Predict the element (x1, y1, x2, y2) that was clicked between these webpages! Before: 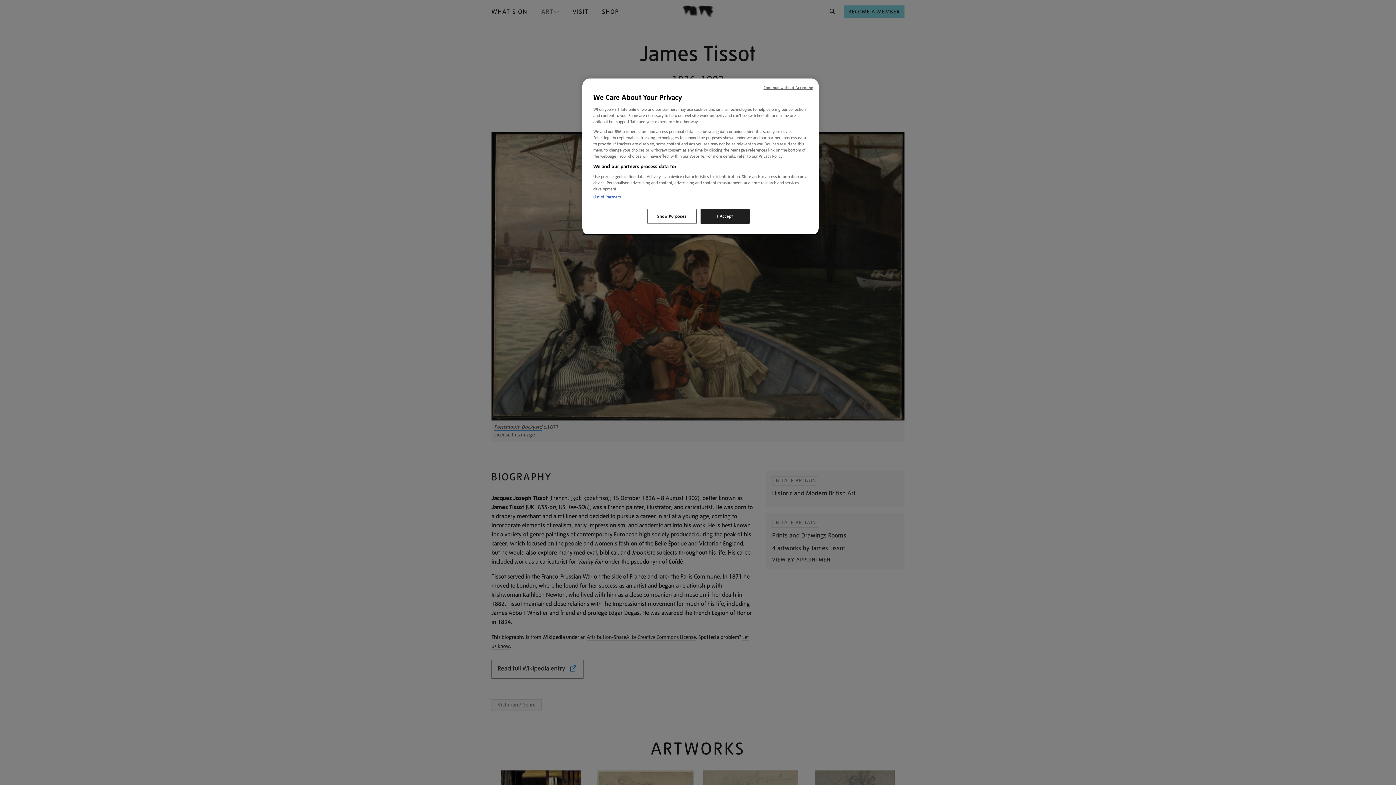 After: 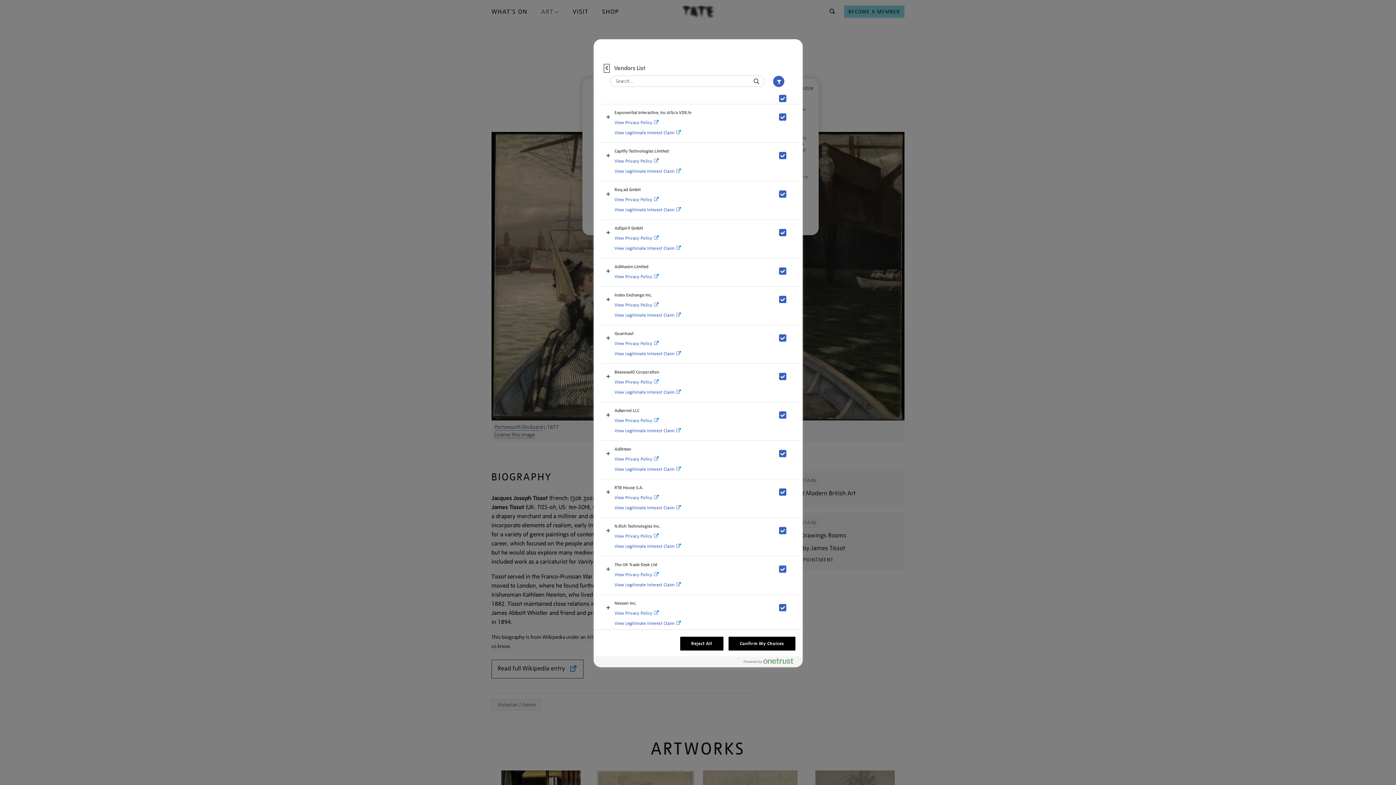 Action: bbox: (593, 194, 621, 200) label: List of Partners